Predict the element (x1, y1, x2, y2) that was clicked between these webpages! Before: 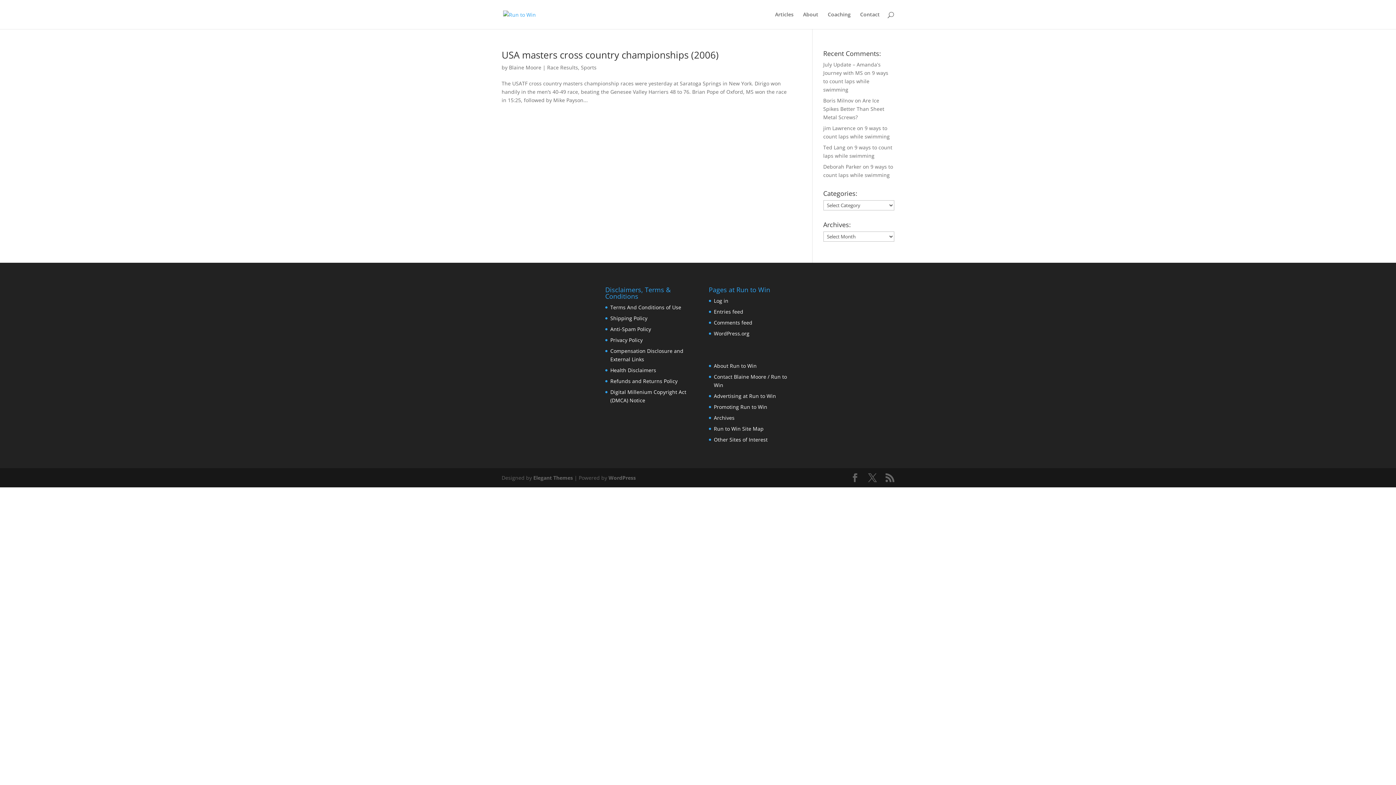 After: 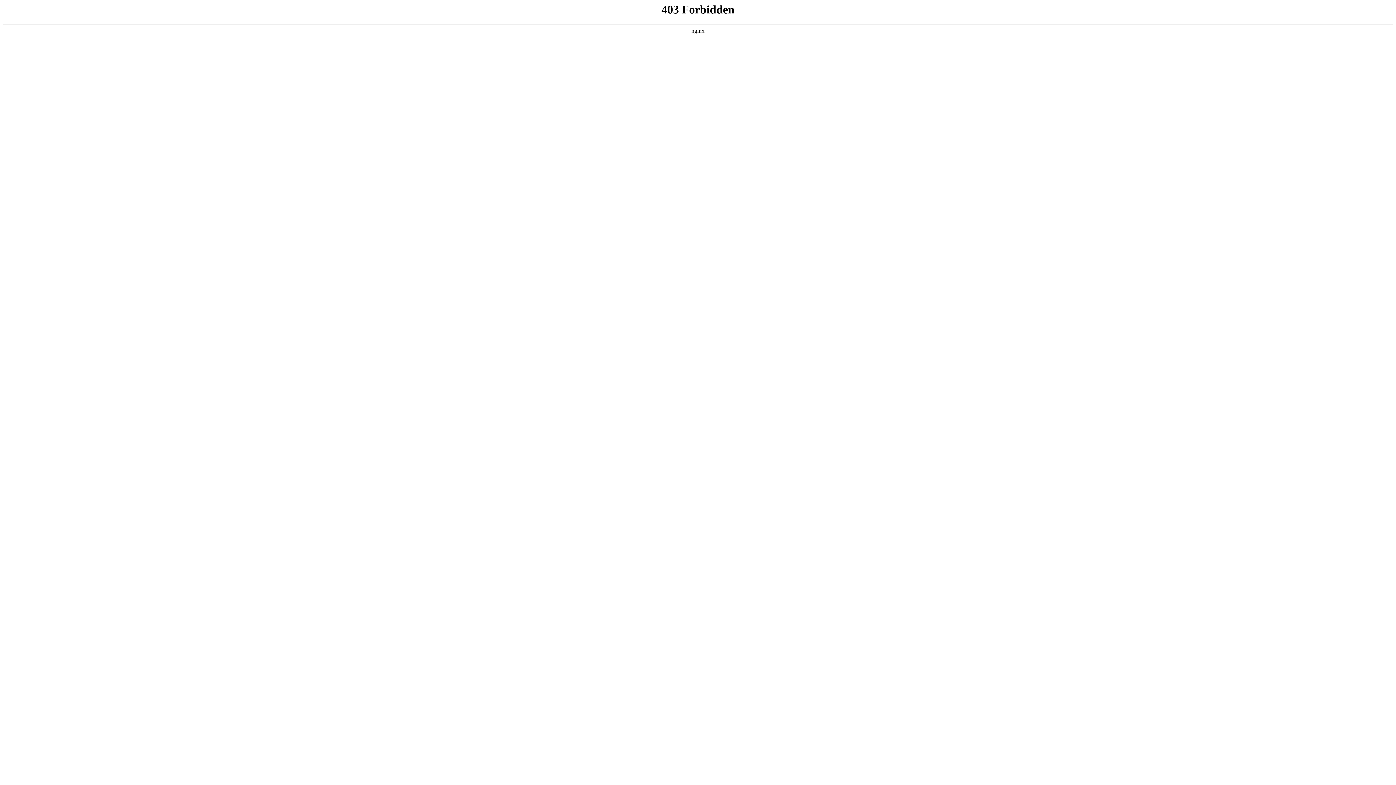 Action: bbox: (608, 474, 636, 481) label: WordPress